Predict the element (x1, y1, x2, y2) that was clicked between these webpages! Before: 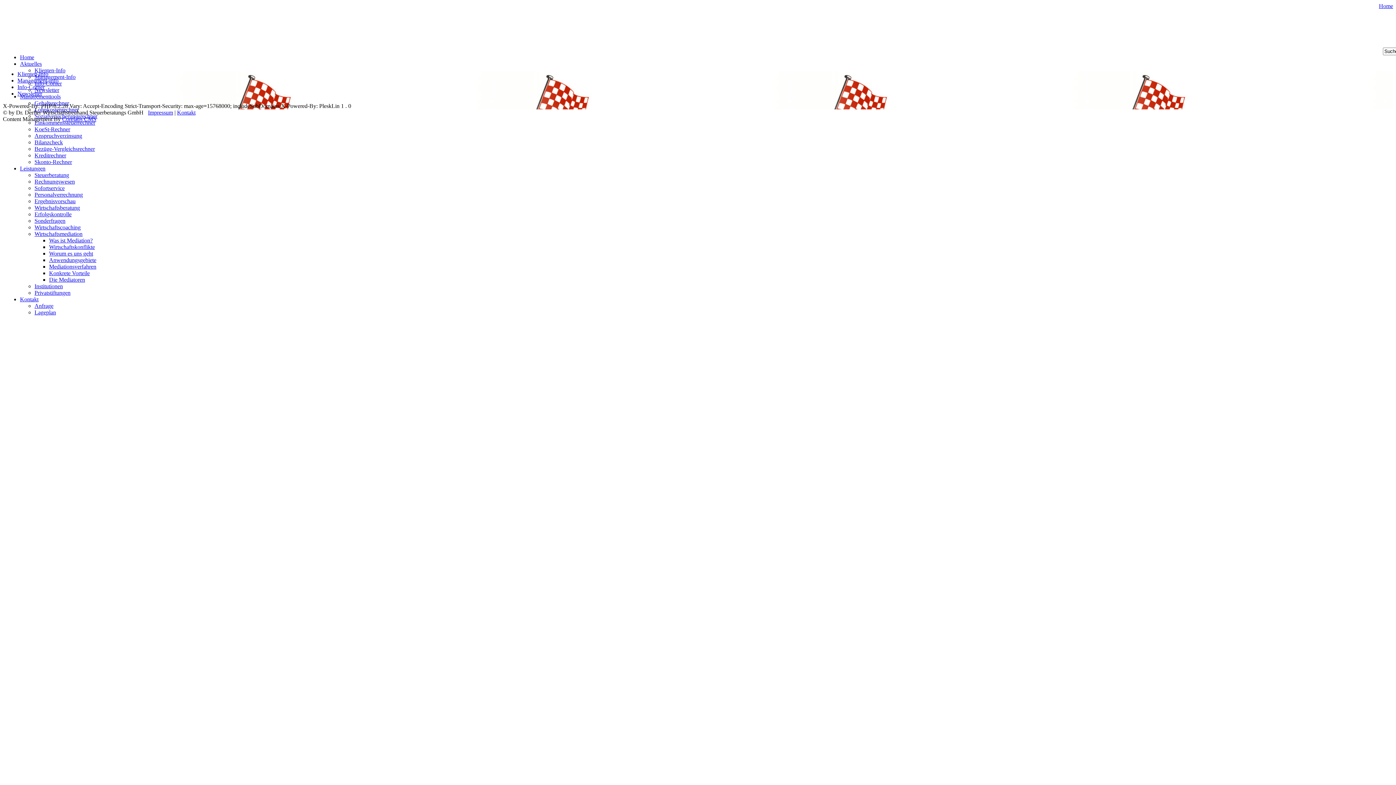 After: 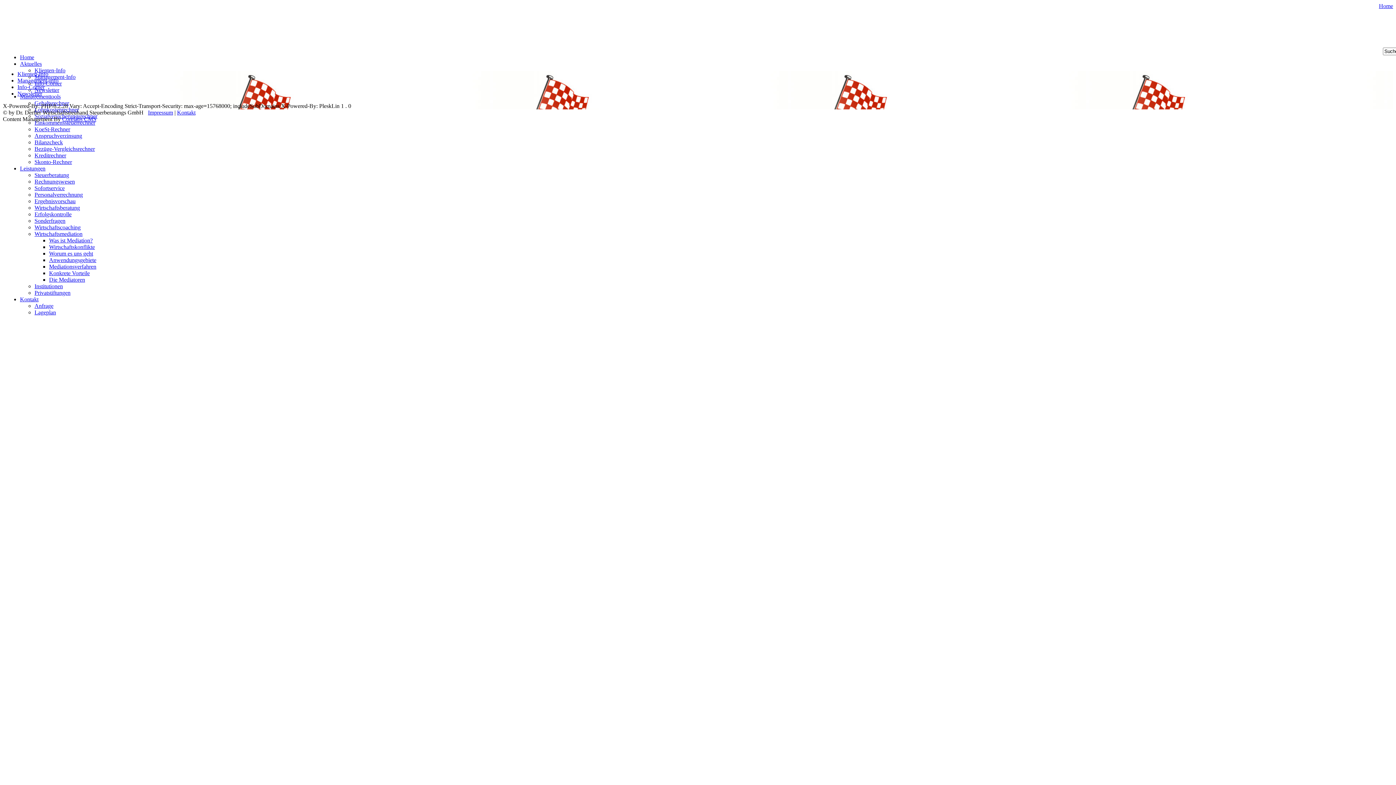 Action: bbox: (34, 67, 65, 73) label: Klienten-Info